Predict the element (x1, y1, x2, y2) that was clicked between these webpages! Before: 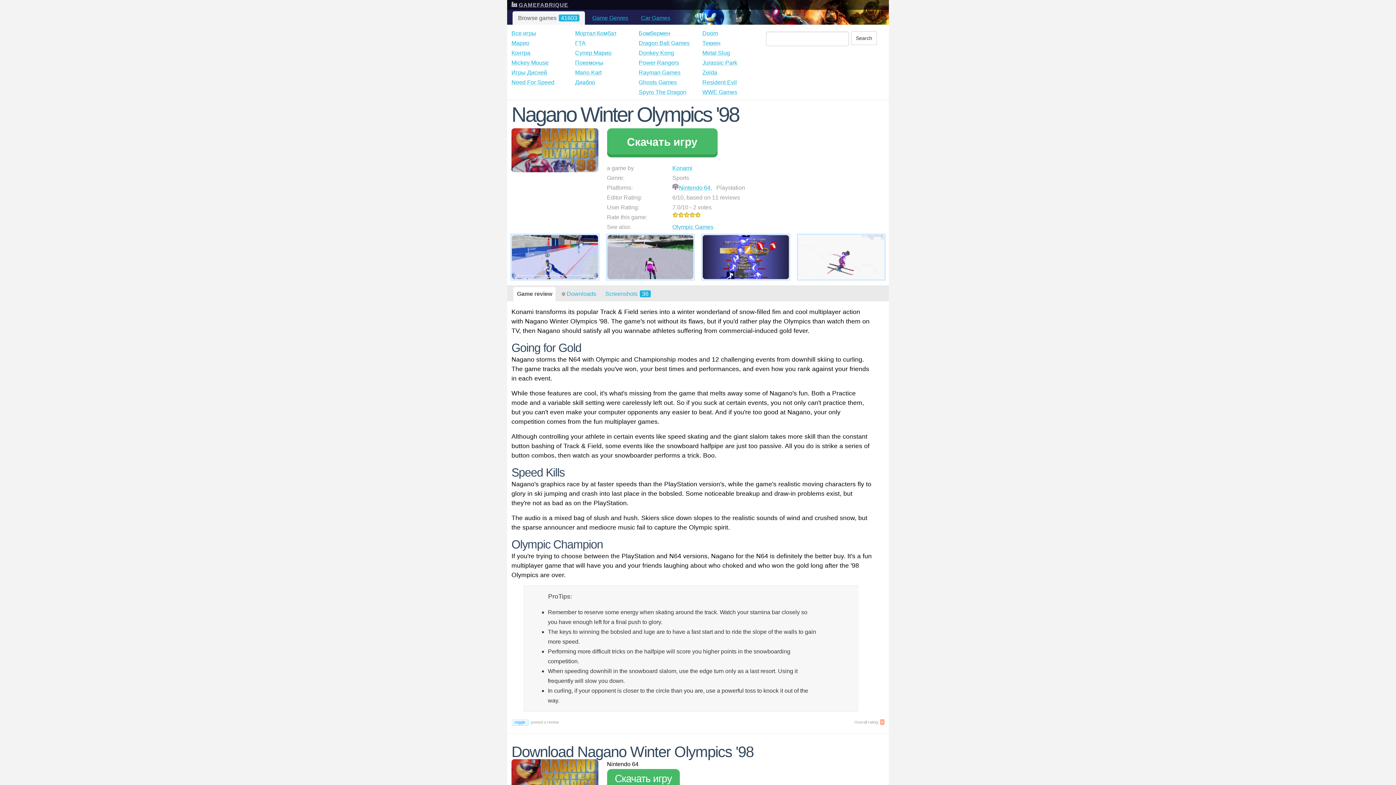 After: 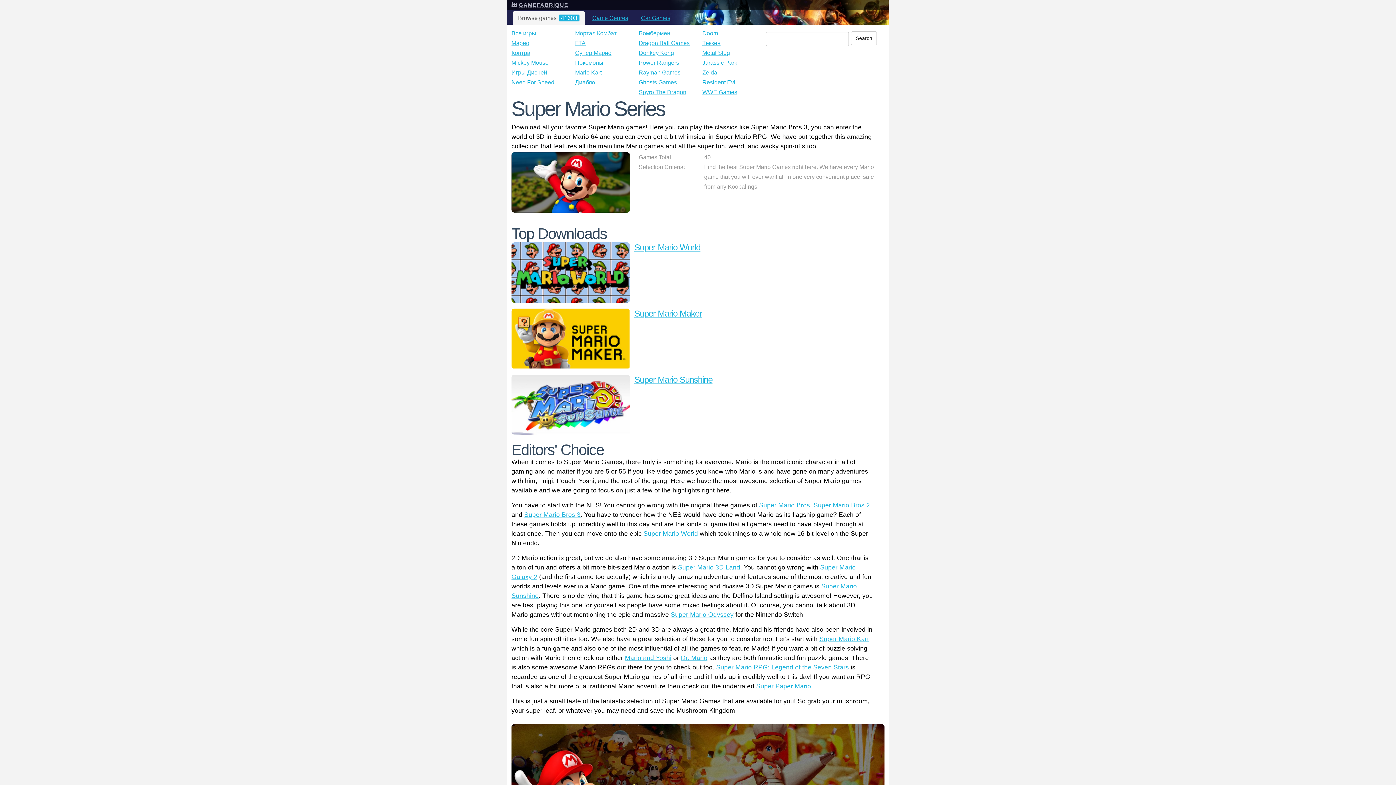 Action: bbox: (575, 49, 611, 56) label: Супер Марио